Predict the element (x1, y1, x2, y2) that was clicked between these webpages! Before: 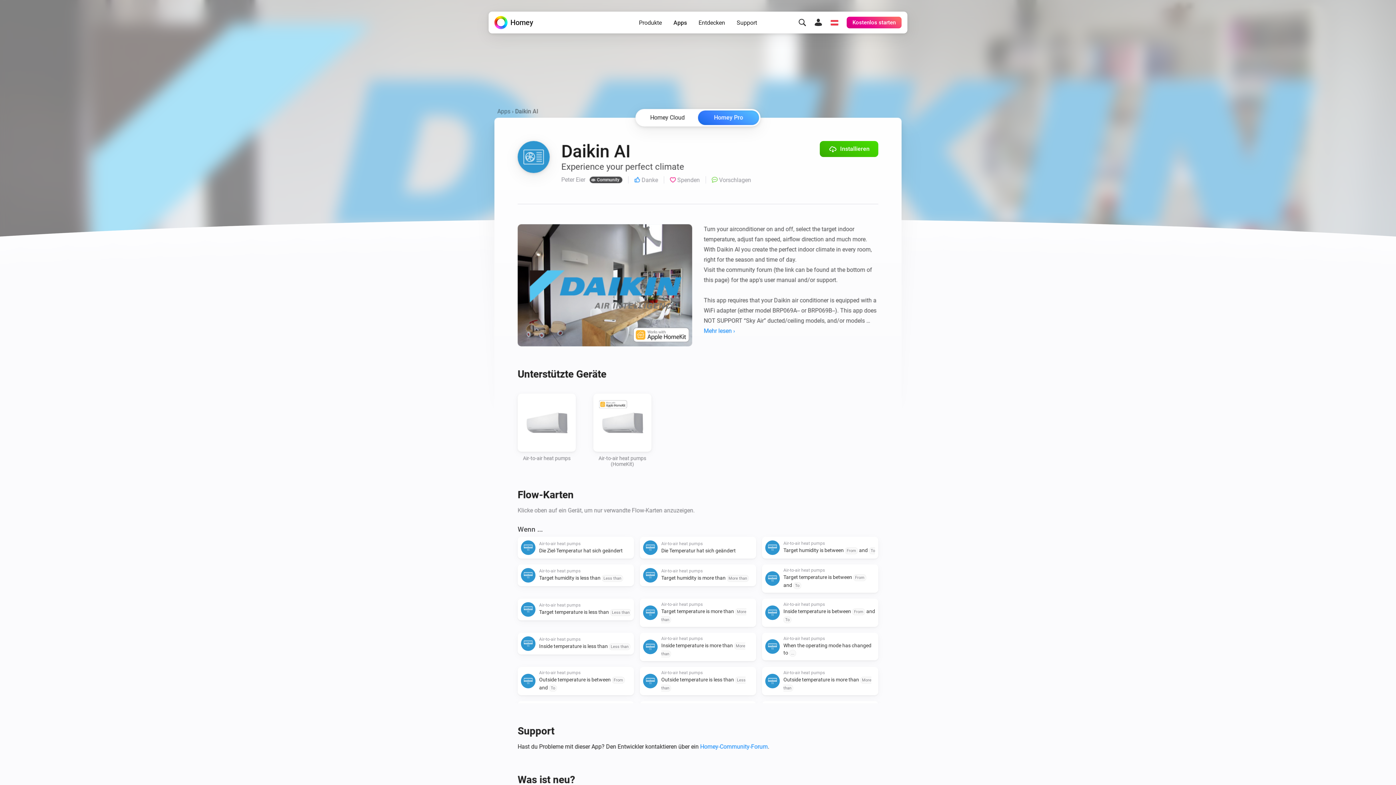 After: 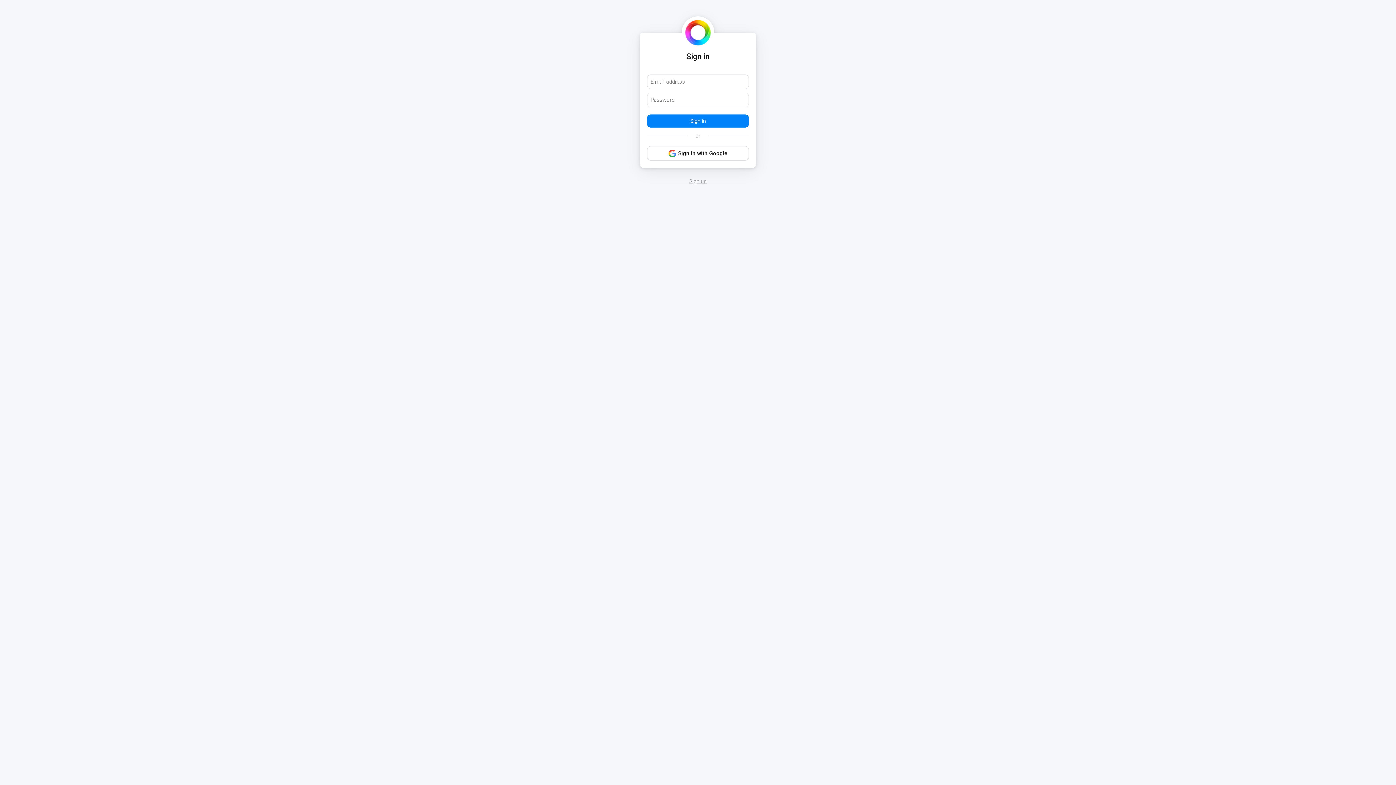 Action: bbox: (628, 176, 664, 183) label:  Danke